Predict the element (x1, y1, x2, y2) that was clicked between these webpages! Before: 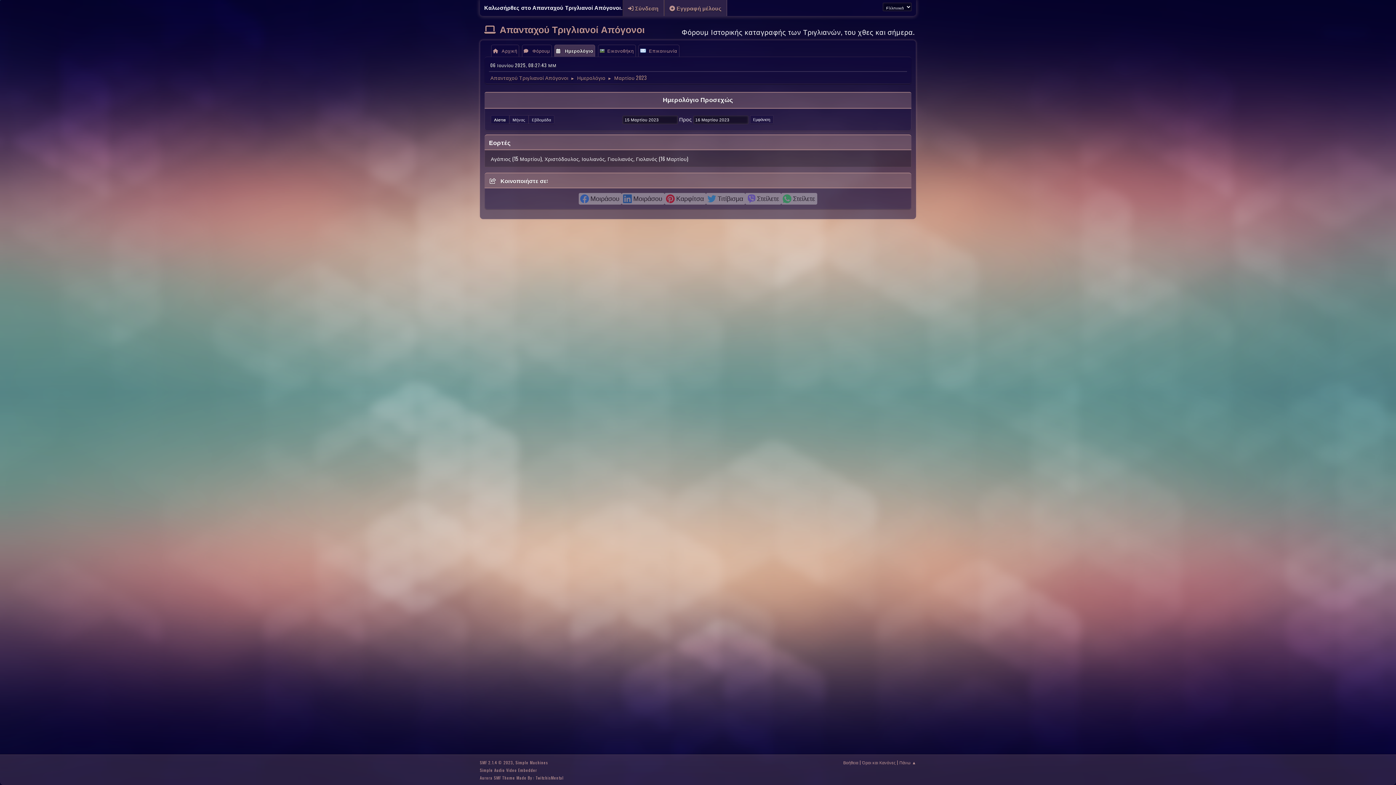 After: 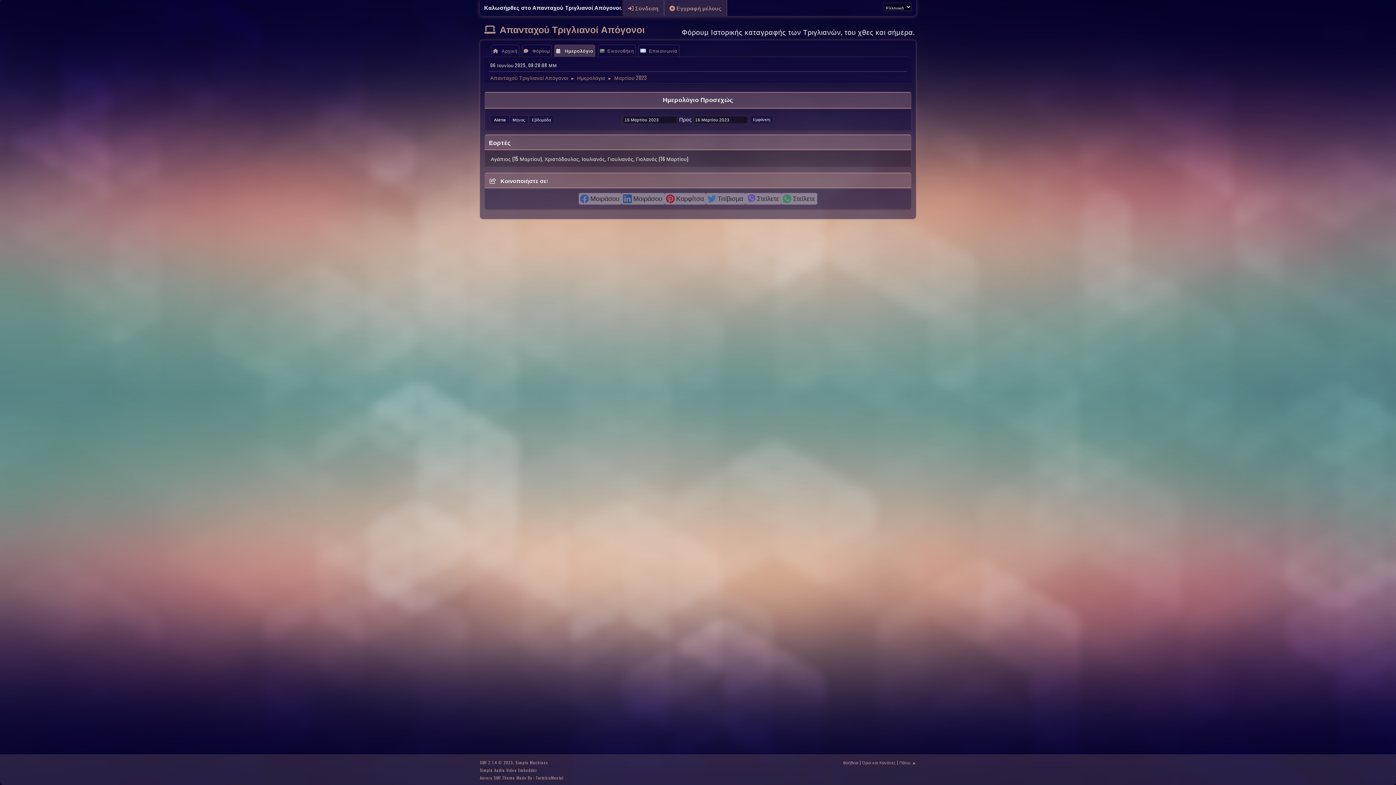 Action: bbox: (899, 759, 916, 765) label: Πάνω ▲